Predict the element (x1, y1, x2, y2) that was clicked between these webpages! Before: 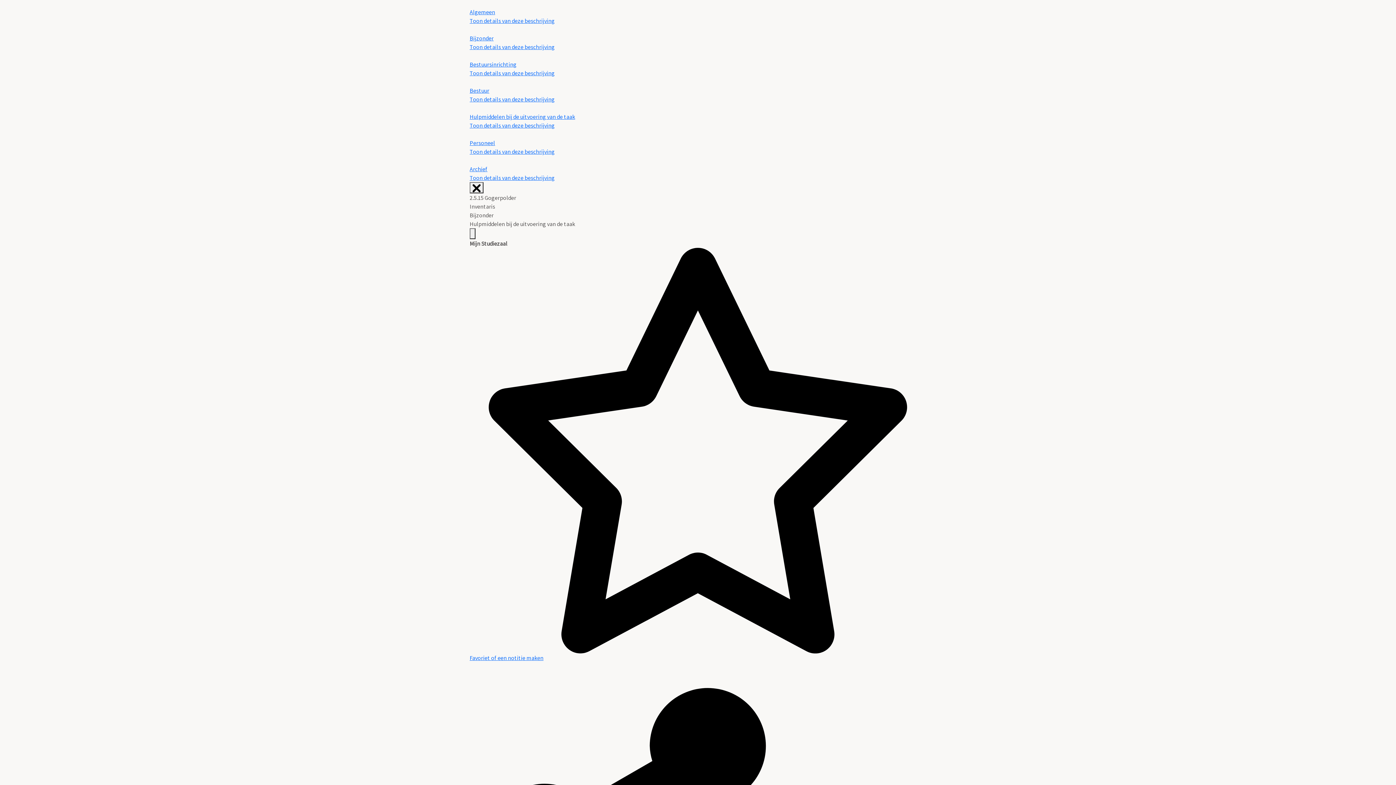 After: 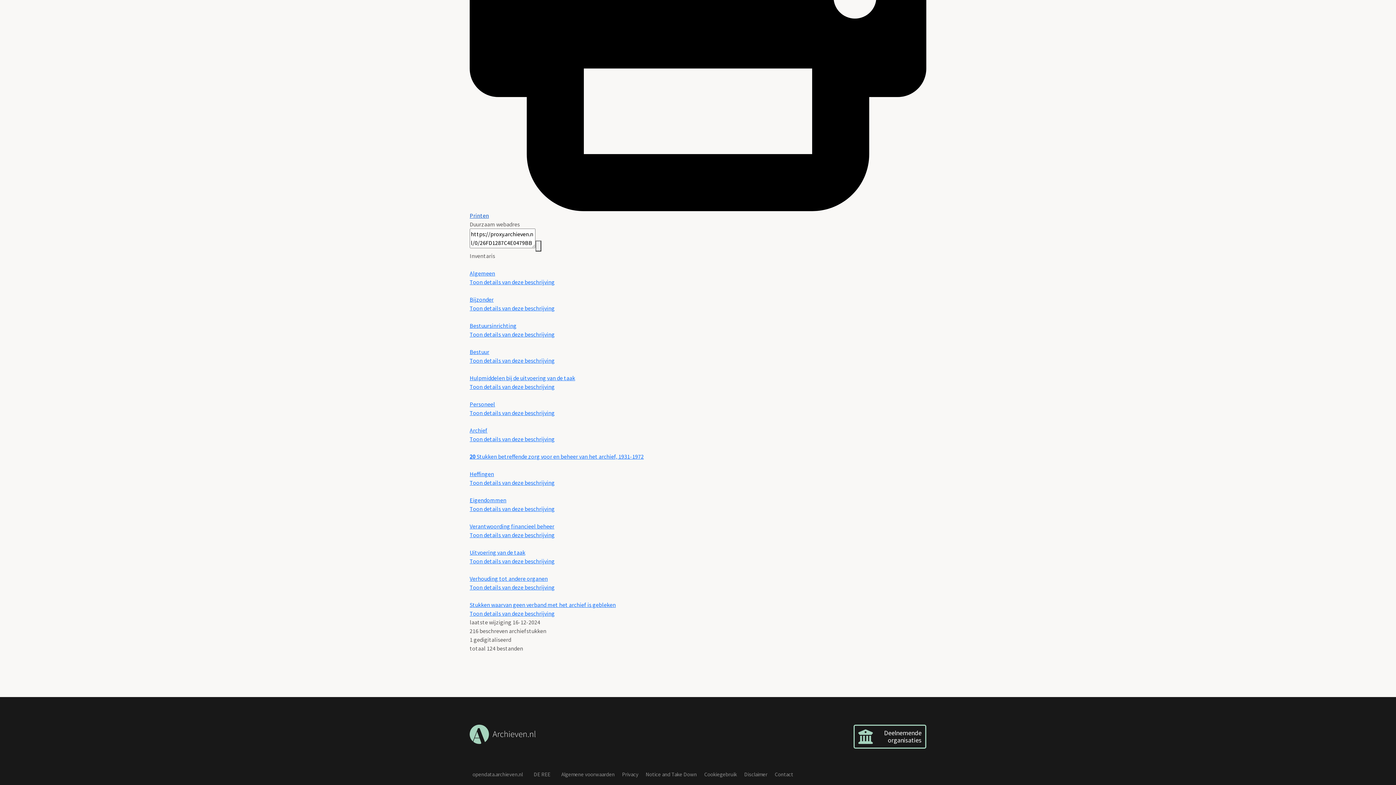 Action: bbox: (469, 174, 554, 181) label: Toon details van deze beschrijving